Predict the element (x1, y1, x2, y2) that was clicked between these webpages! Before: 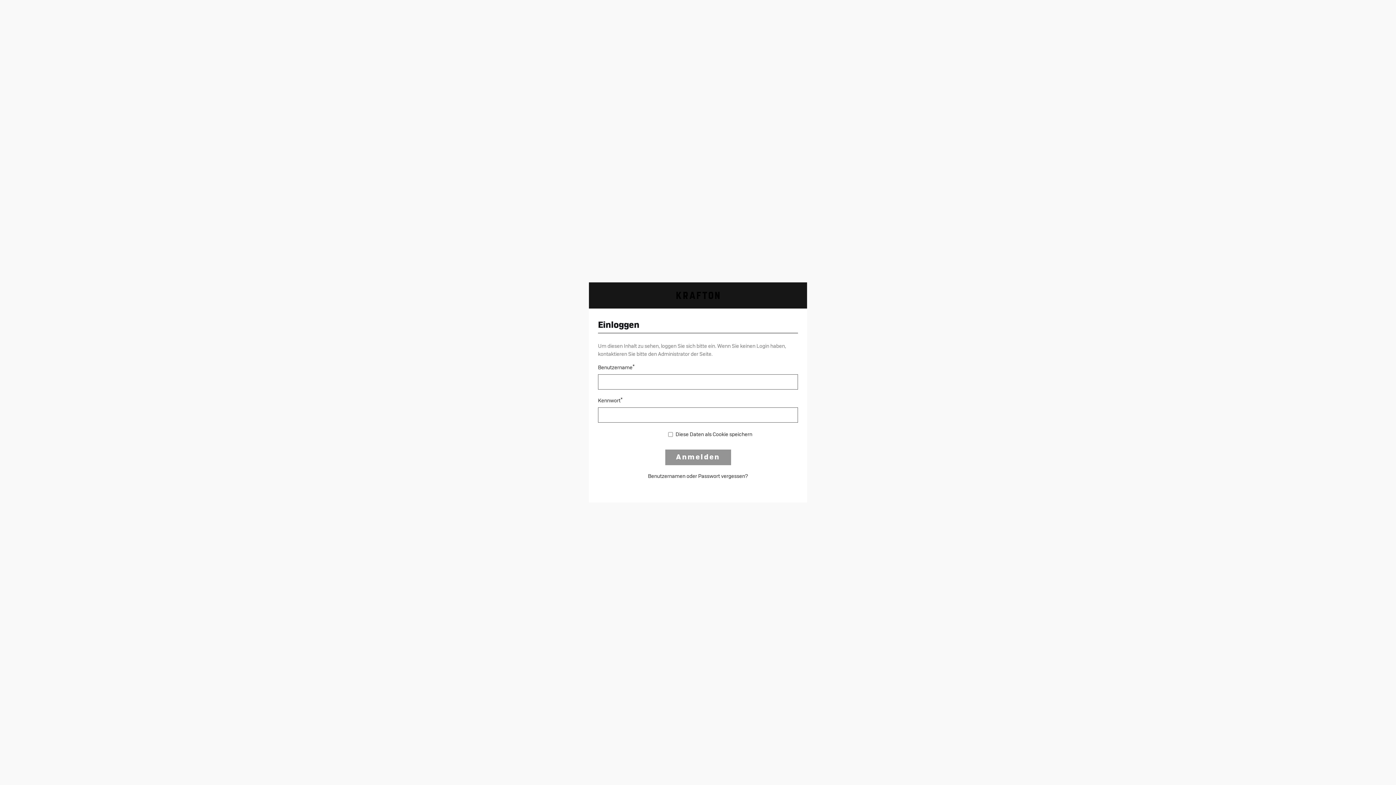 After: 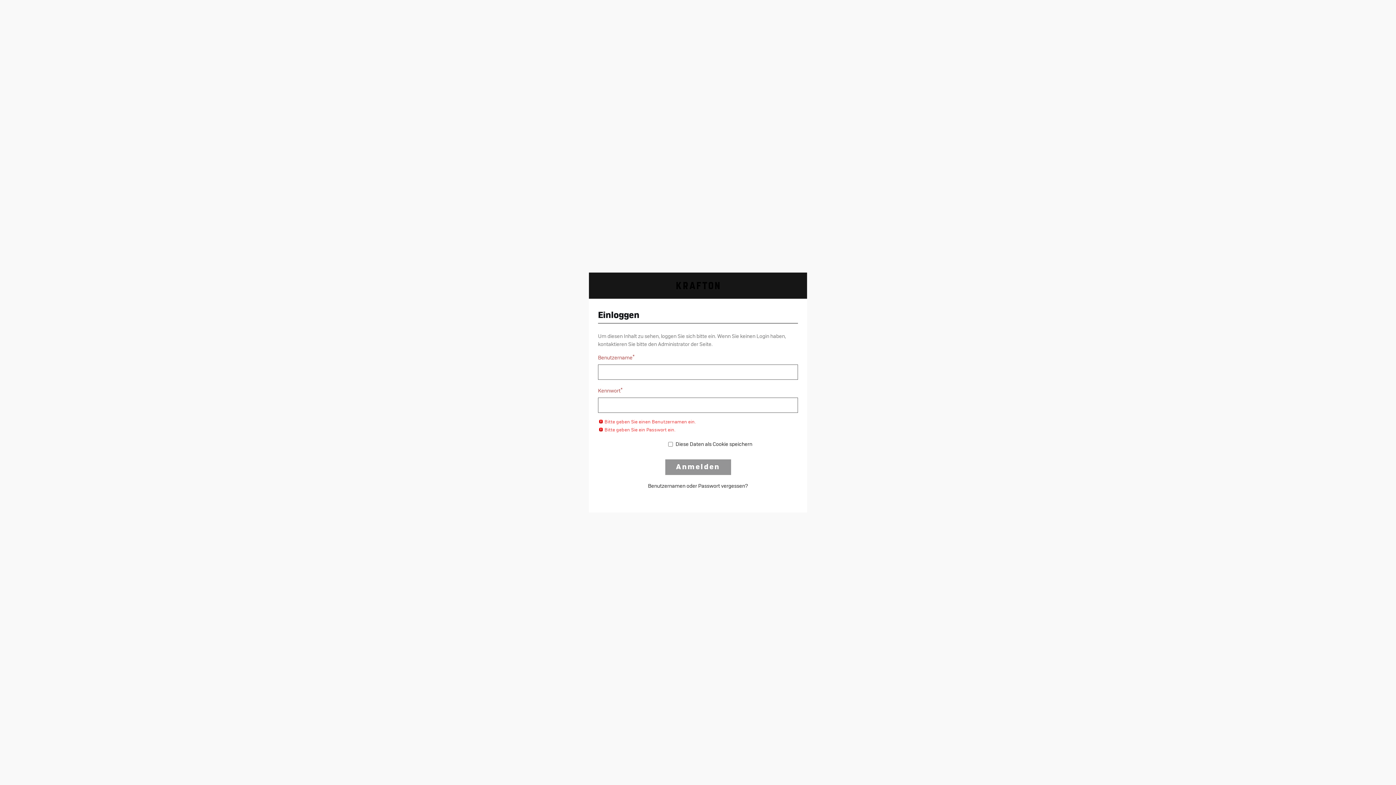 Action: label: Anmelden bbox: (665, 449, 731, 465)